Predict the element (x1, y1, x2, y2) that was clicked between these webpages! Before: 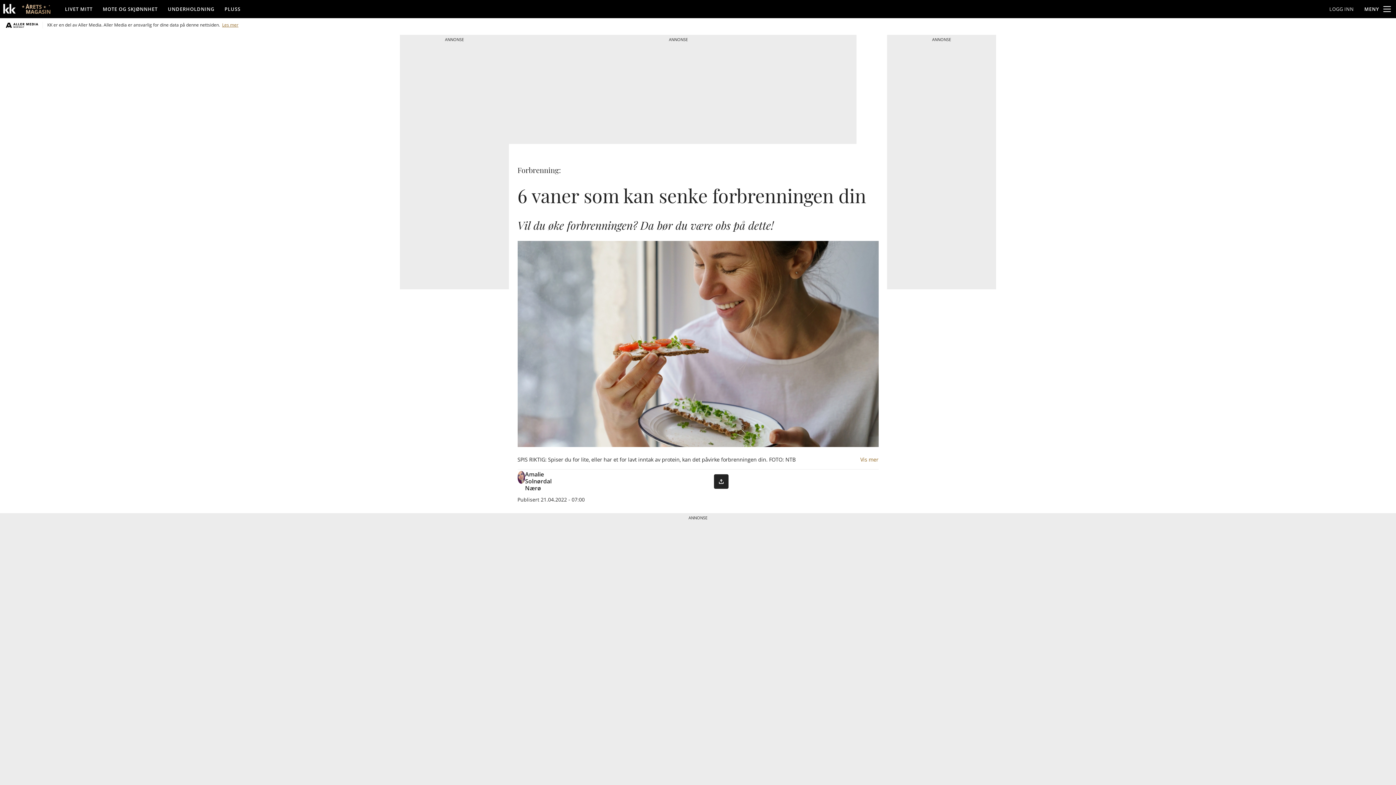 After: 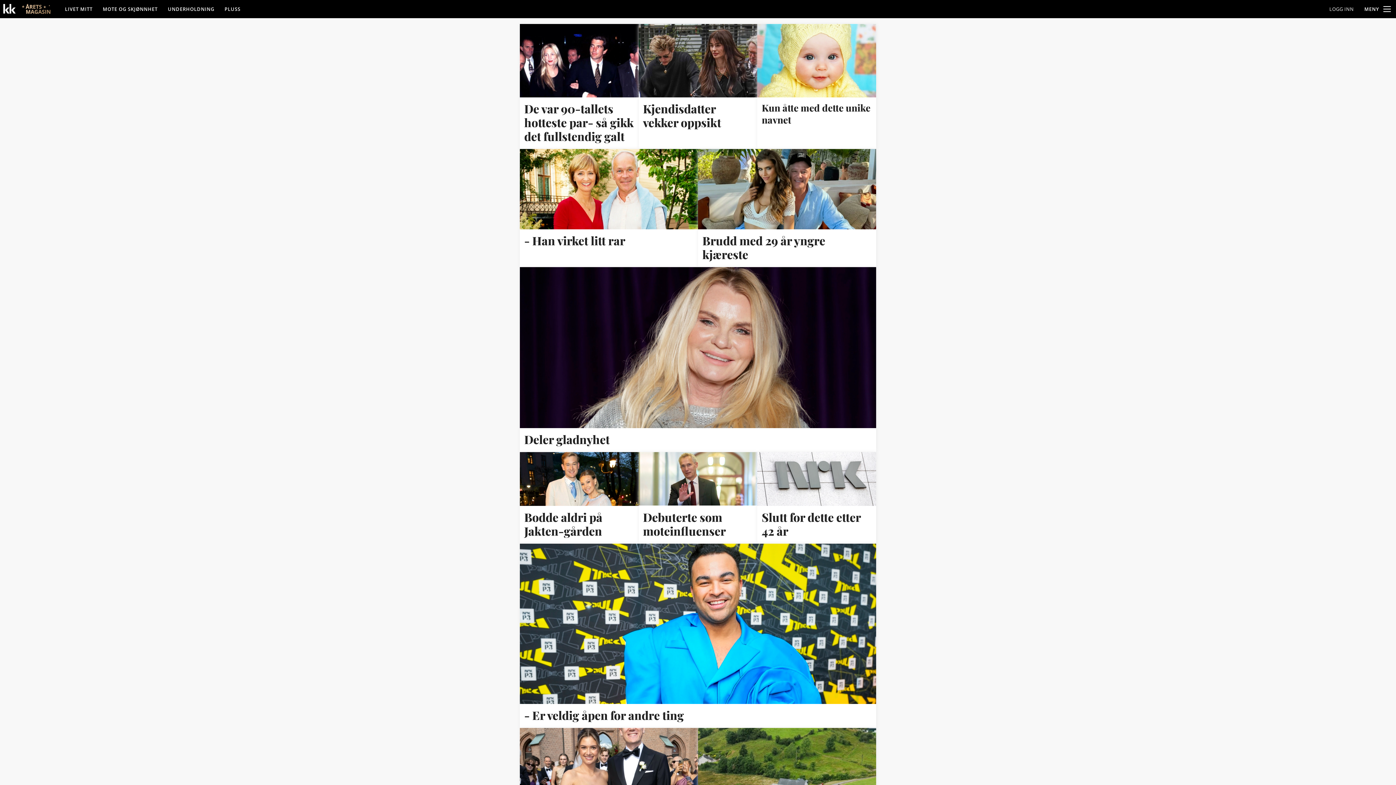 Action: bbox: (162, 0, 219, 17) label: UNDERHOLDNING